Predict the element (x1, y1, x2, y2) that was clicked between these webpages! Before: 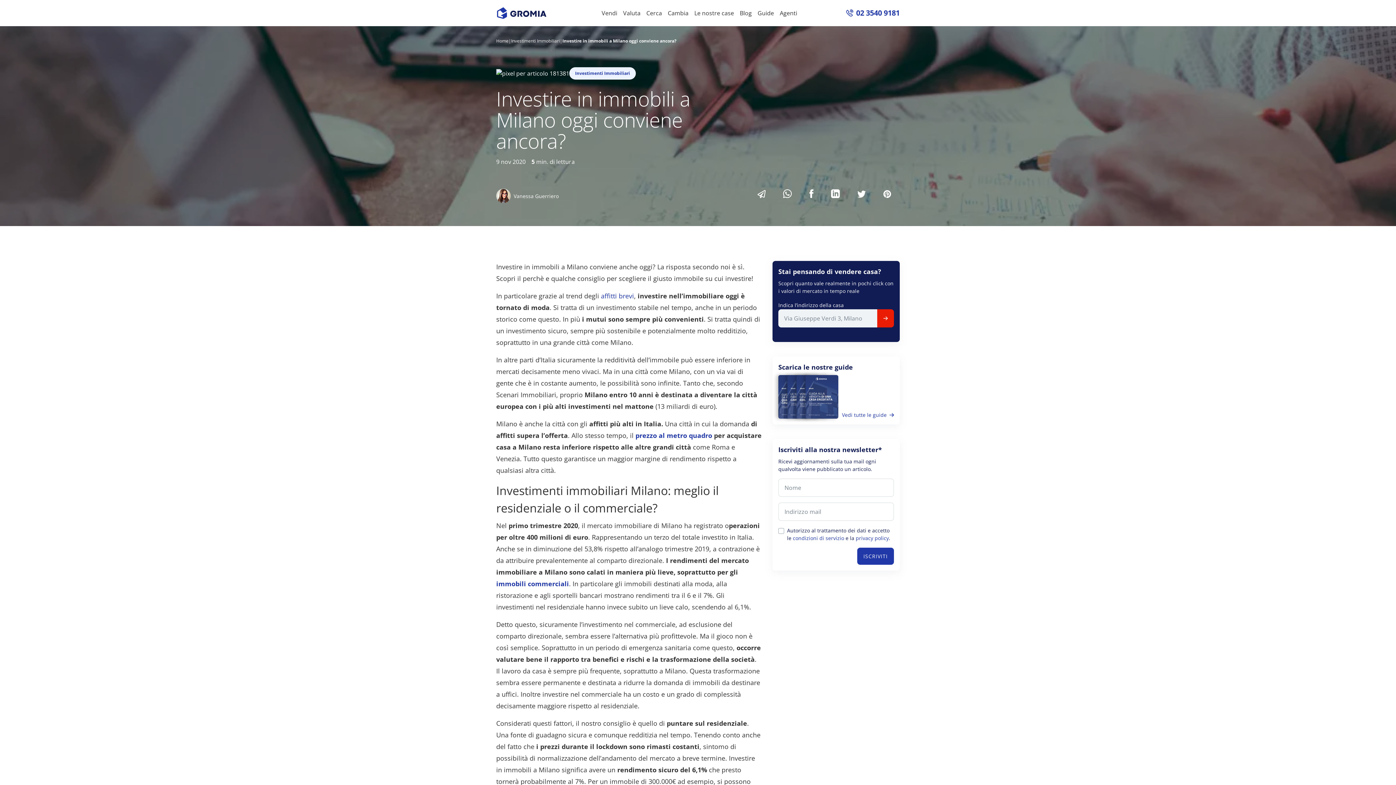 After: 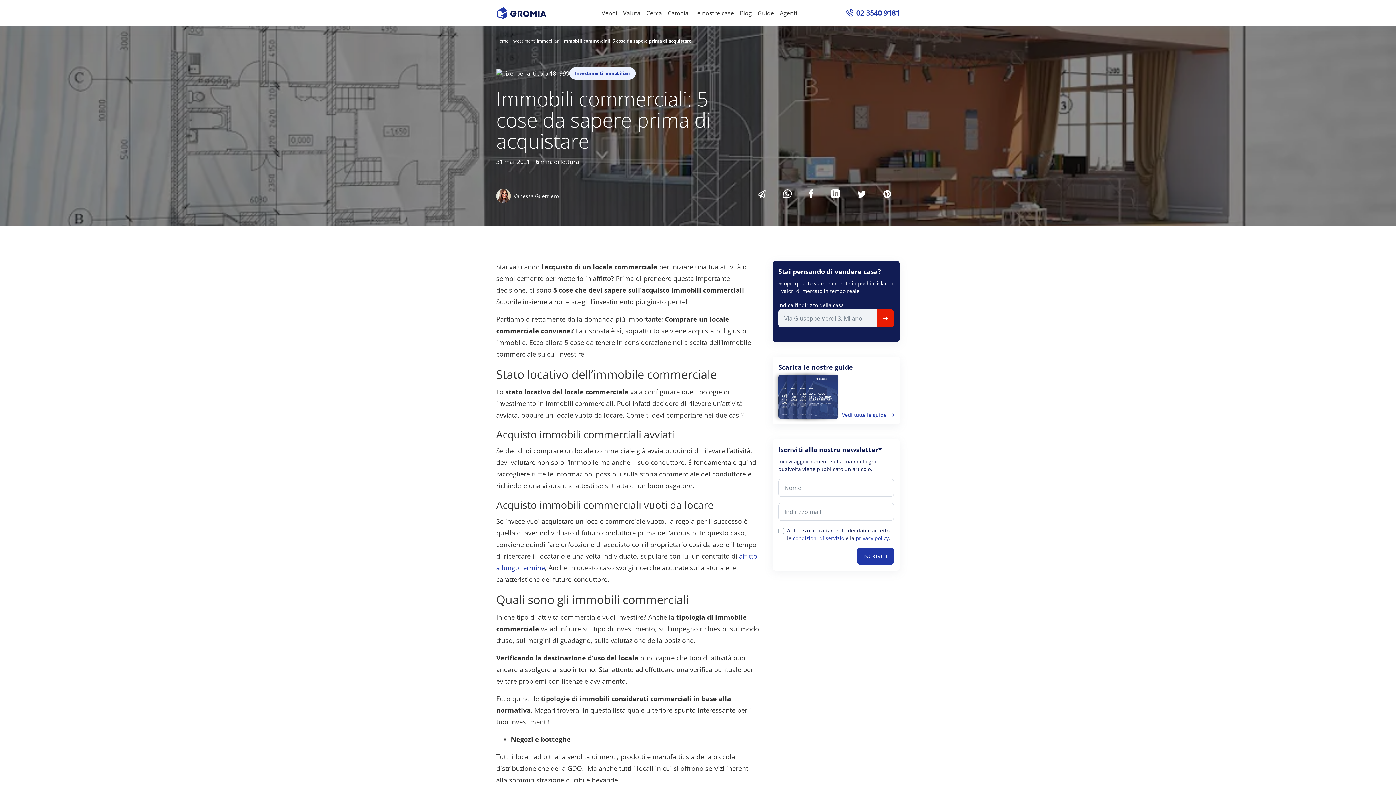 Action: bbox: (496, 579, 569, 588) label: immobili commerciali